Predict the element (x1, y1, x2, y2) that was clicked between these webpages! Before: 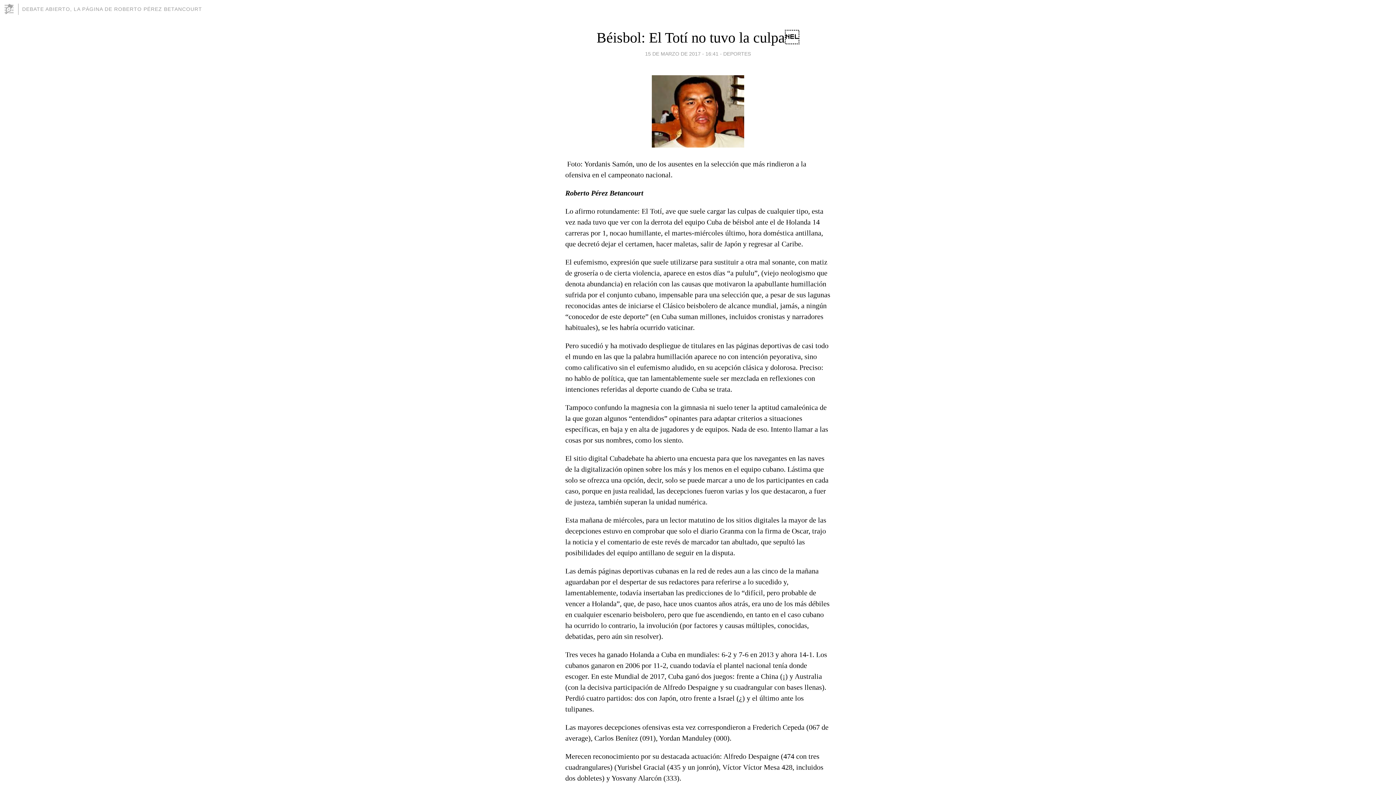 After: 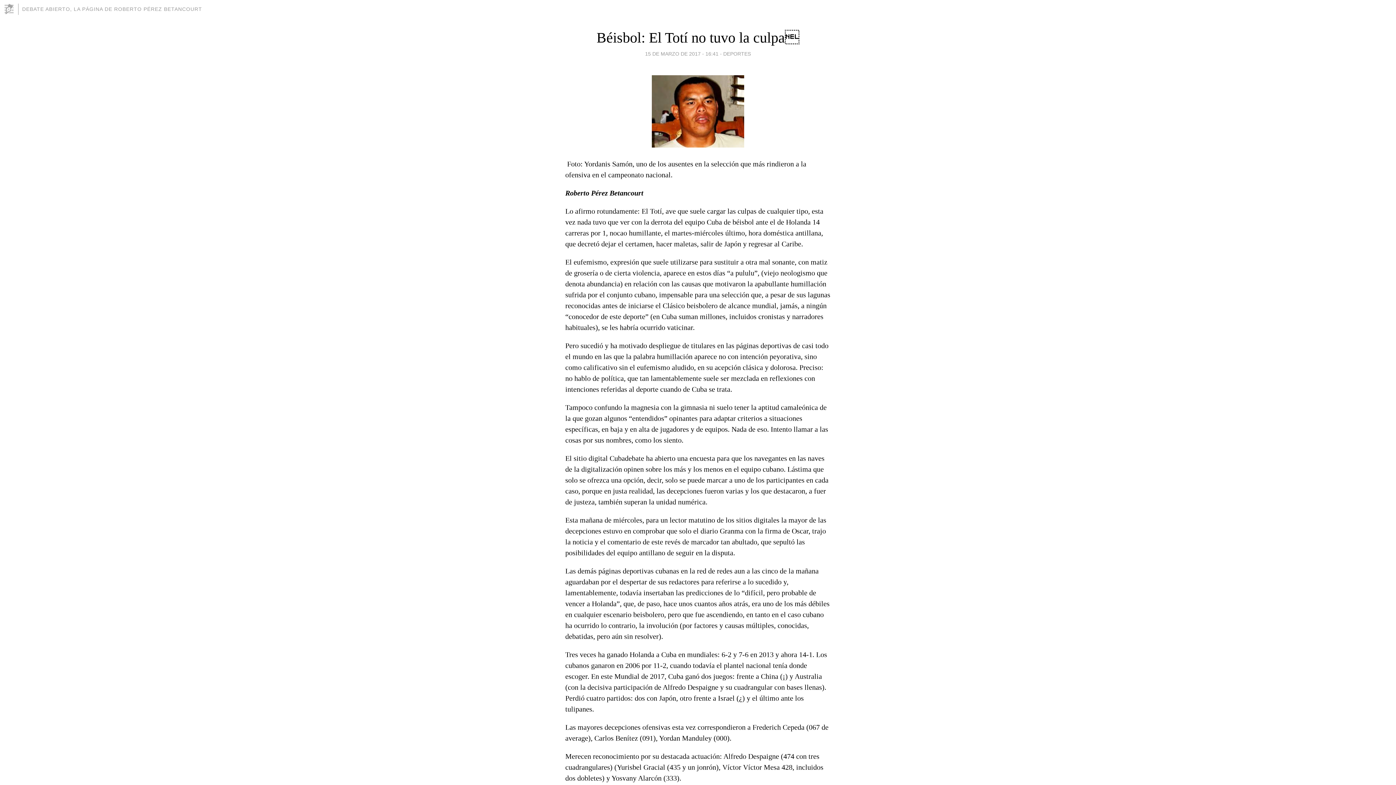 Action: label: Béisbol: El Totí no tuvo la culpa bbox: (596, 29, 799, 45)